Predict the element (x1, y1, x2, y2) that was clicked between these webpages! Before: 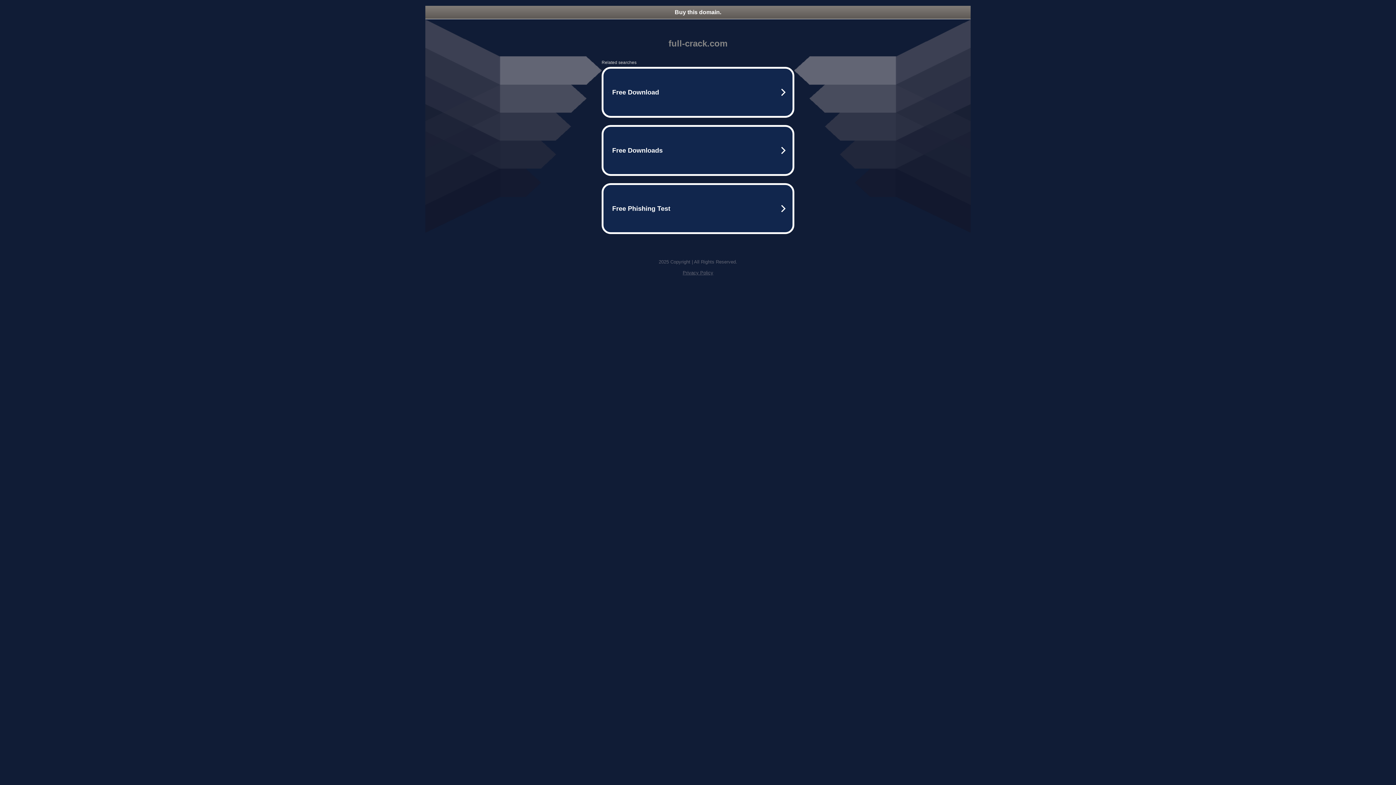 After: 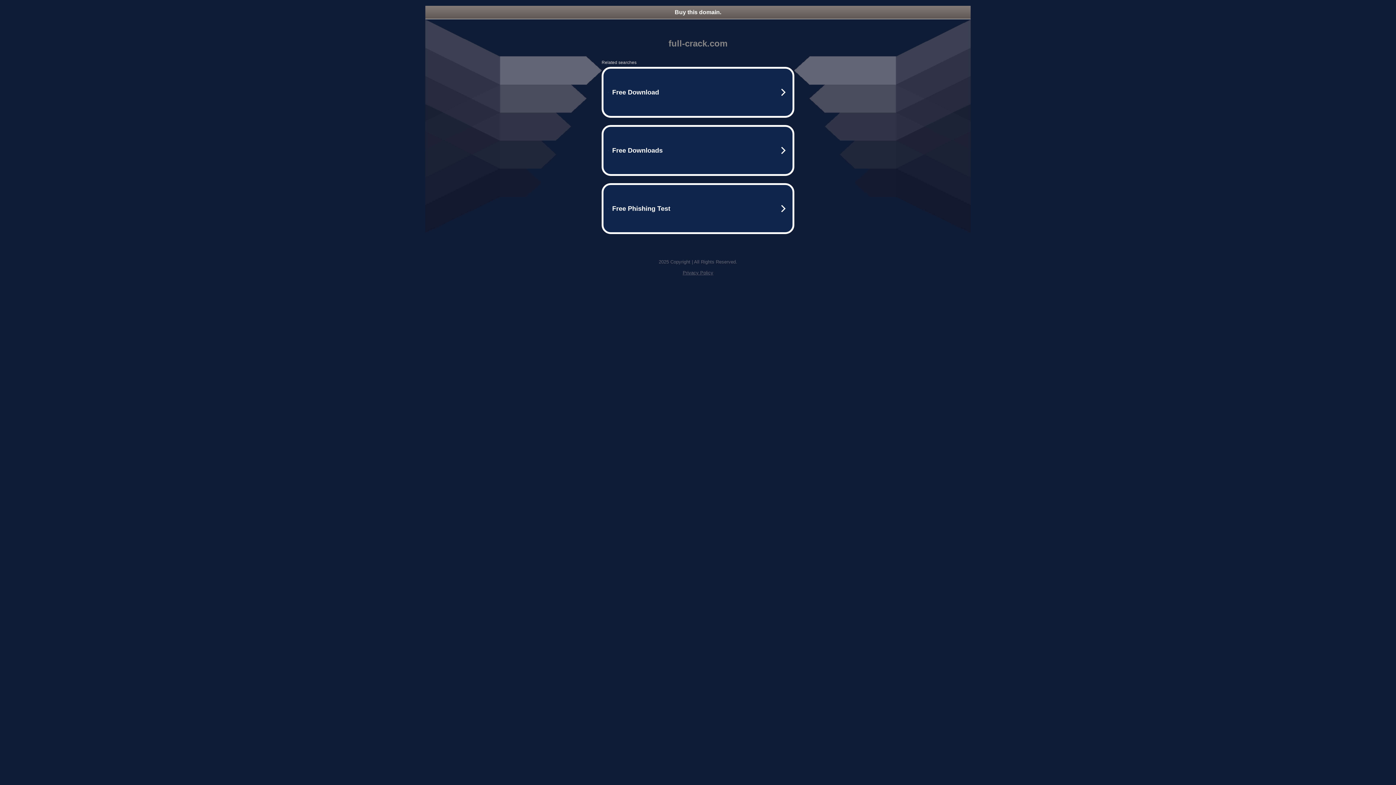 Action: label: Buy this domain. bbox: (425, 5, 970, 18)